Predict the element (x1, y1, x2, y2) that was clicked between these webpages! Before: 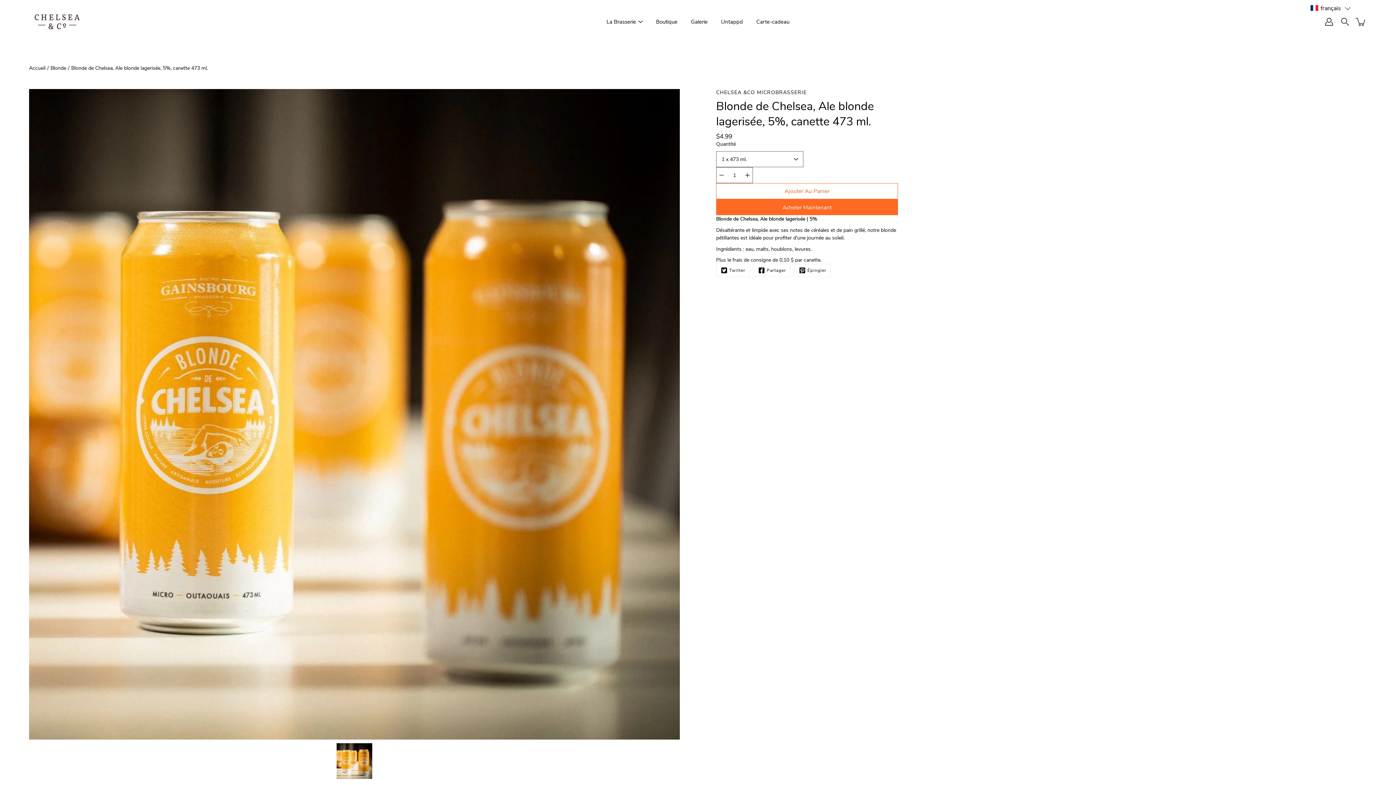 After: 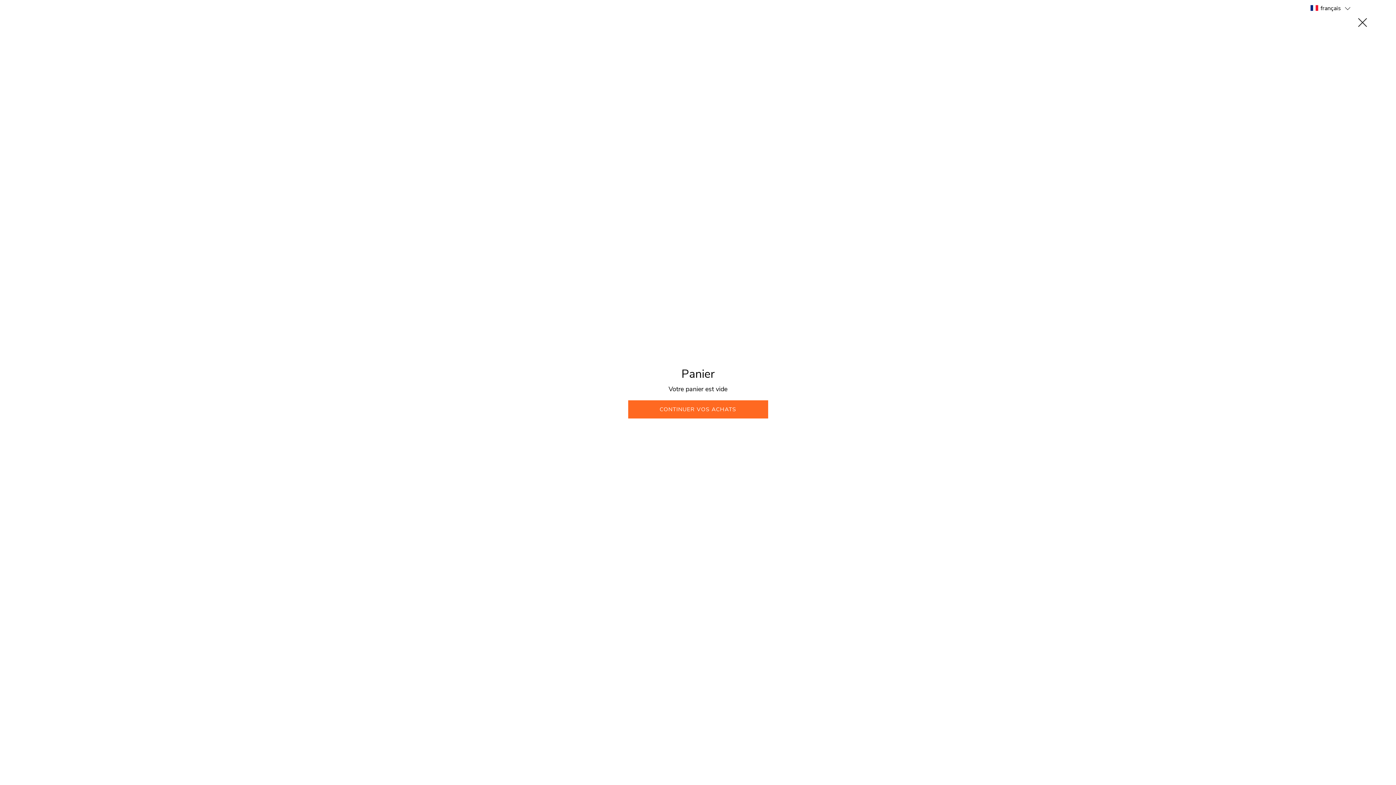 Action: label: Panier bbox: (1355, 16, 1367, 27)